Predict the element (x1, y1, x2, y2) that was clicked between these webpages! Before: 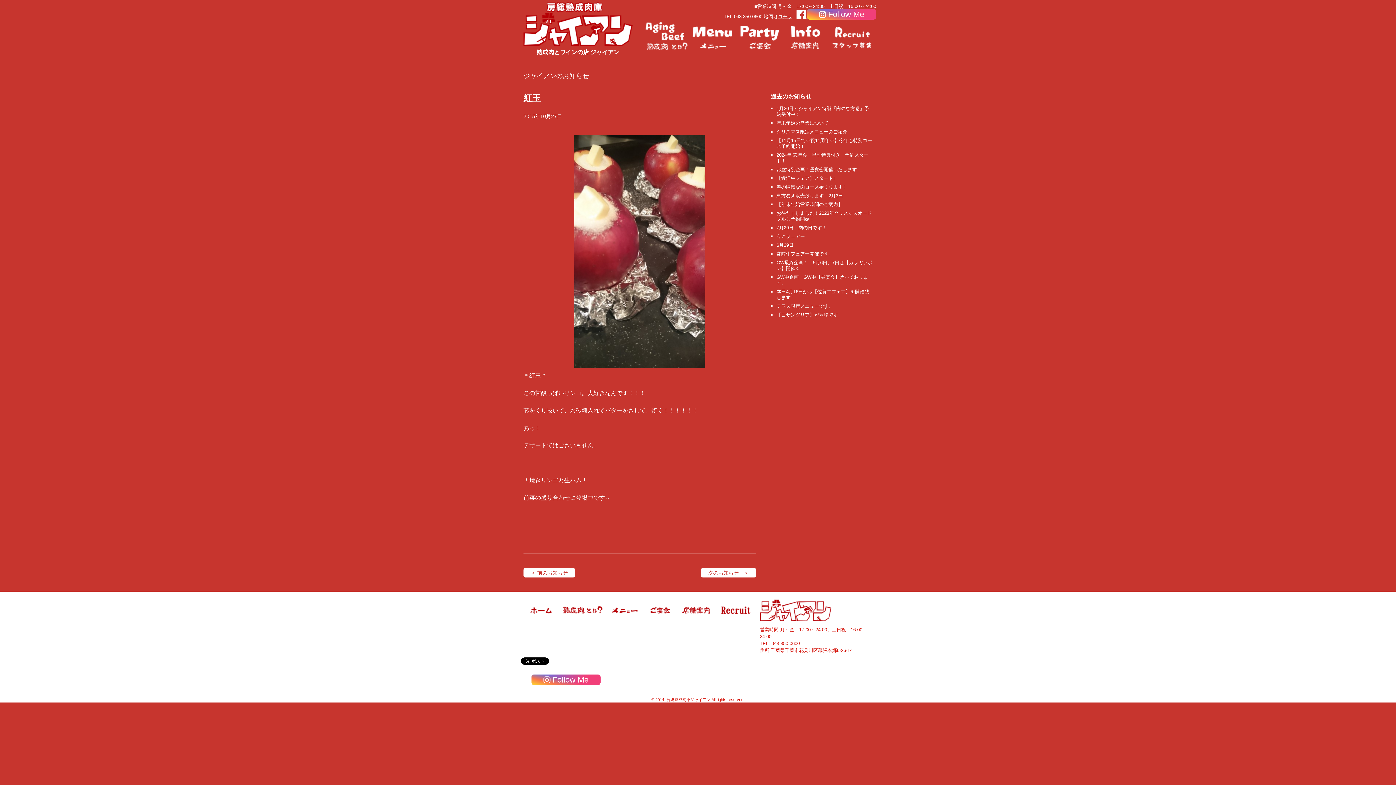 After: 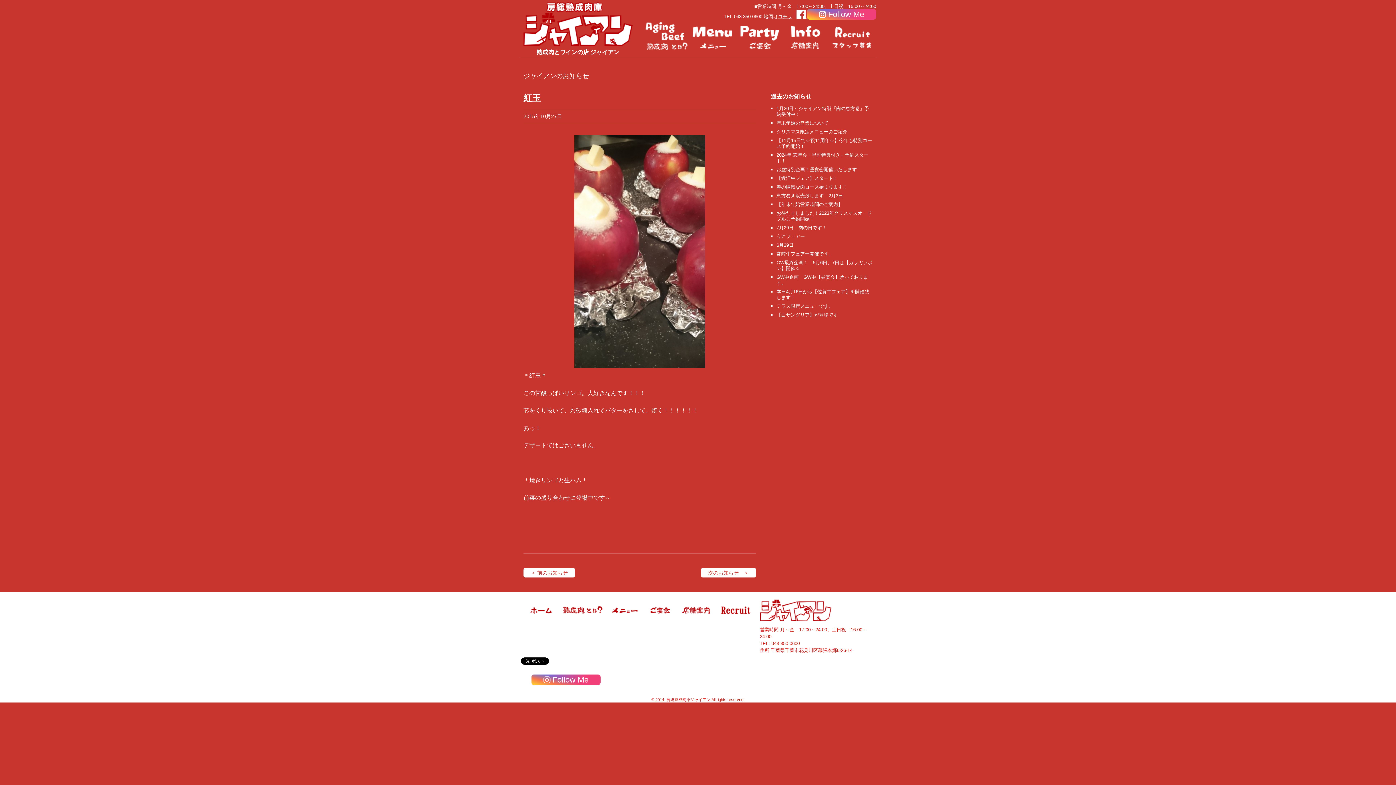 Action: bbox: (531, 674, 600, 685) label:  Follow Me